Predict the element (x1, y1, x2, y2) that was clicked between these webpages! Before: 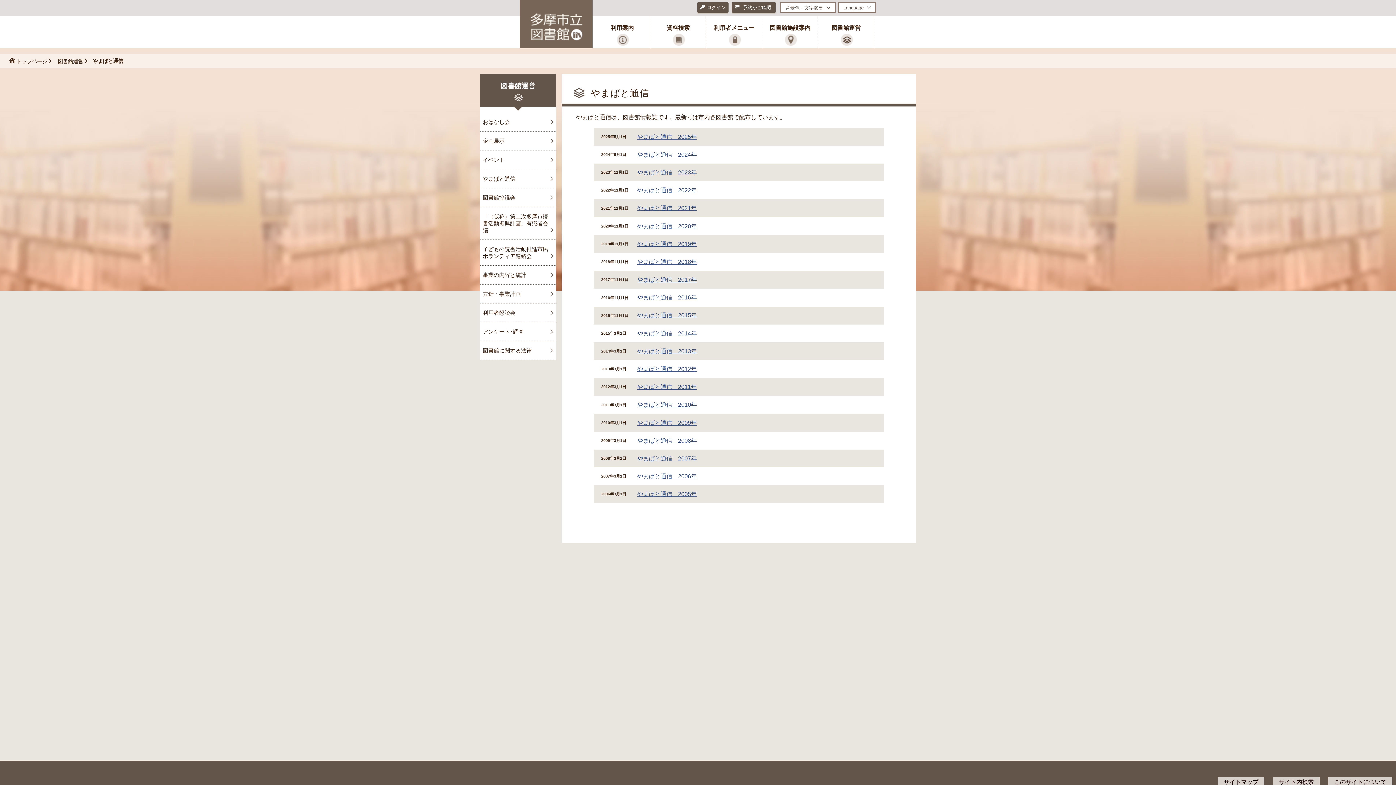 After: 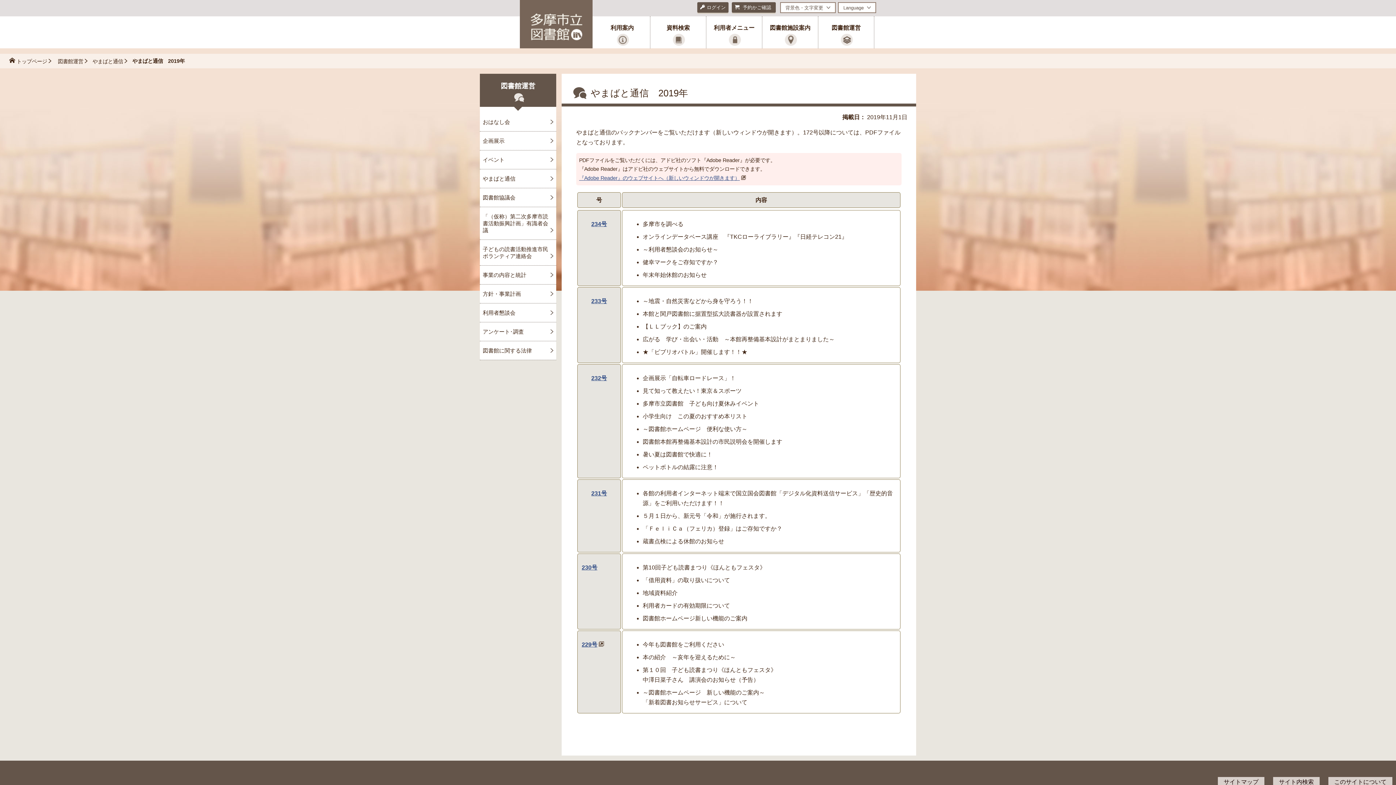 Action: label: やまばと通信　2019年 bbox: (637, 241, 697, 247)